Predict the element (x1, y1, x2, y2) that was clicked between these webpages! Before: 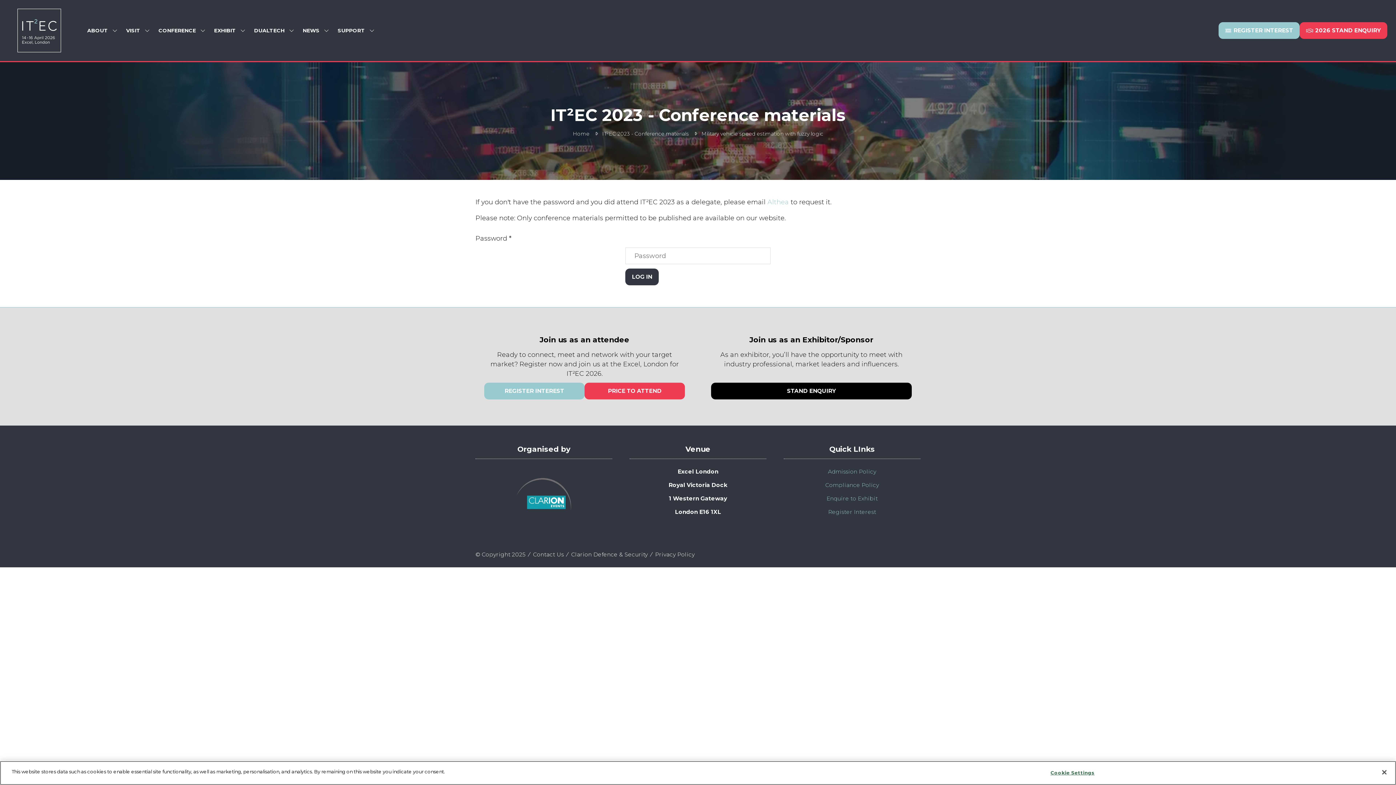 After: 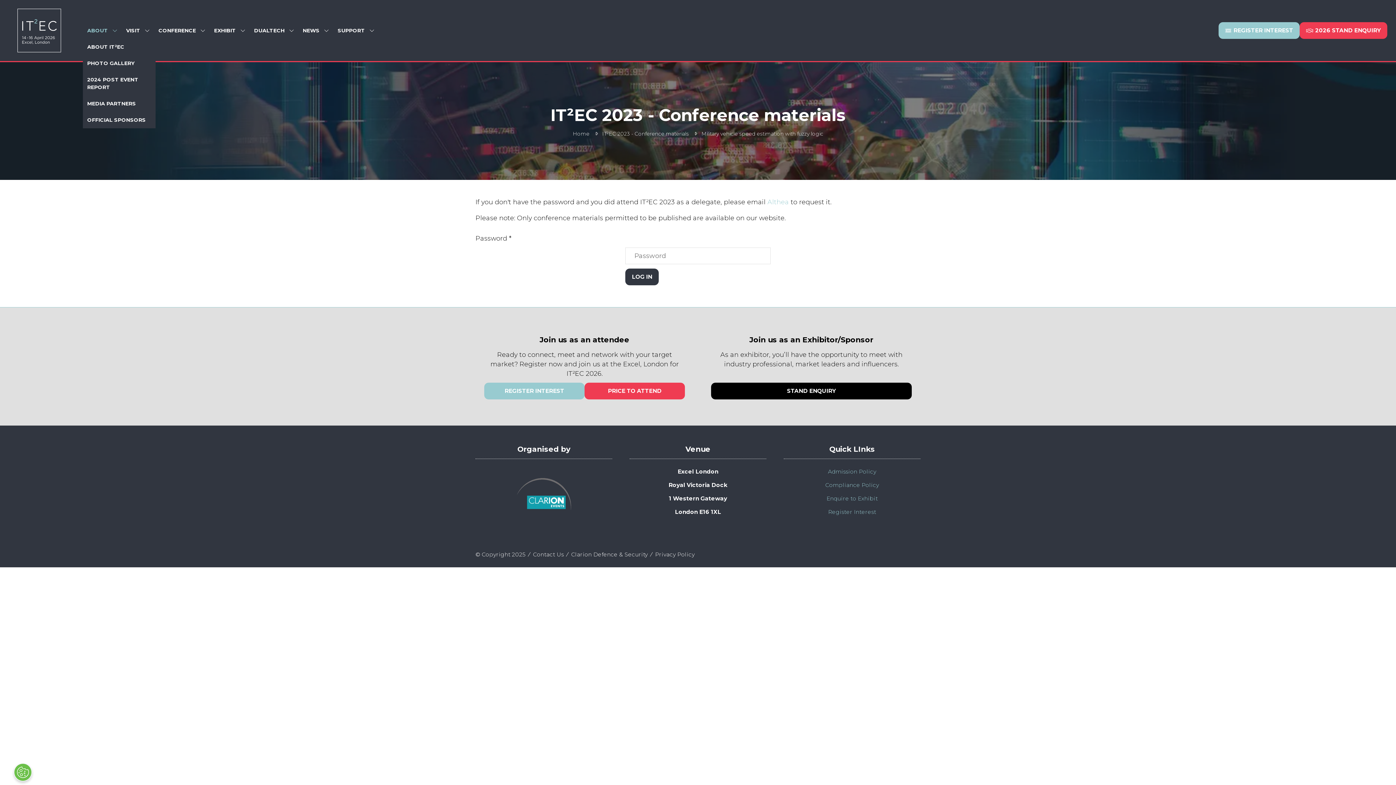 Action: bbox: (112, 22, 117, 38) label: SHOW SUBMENU FOR: ABOUT